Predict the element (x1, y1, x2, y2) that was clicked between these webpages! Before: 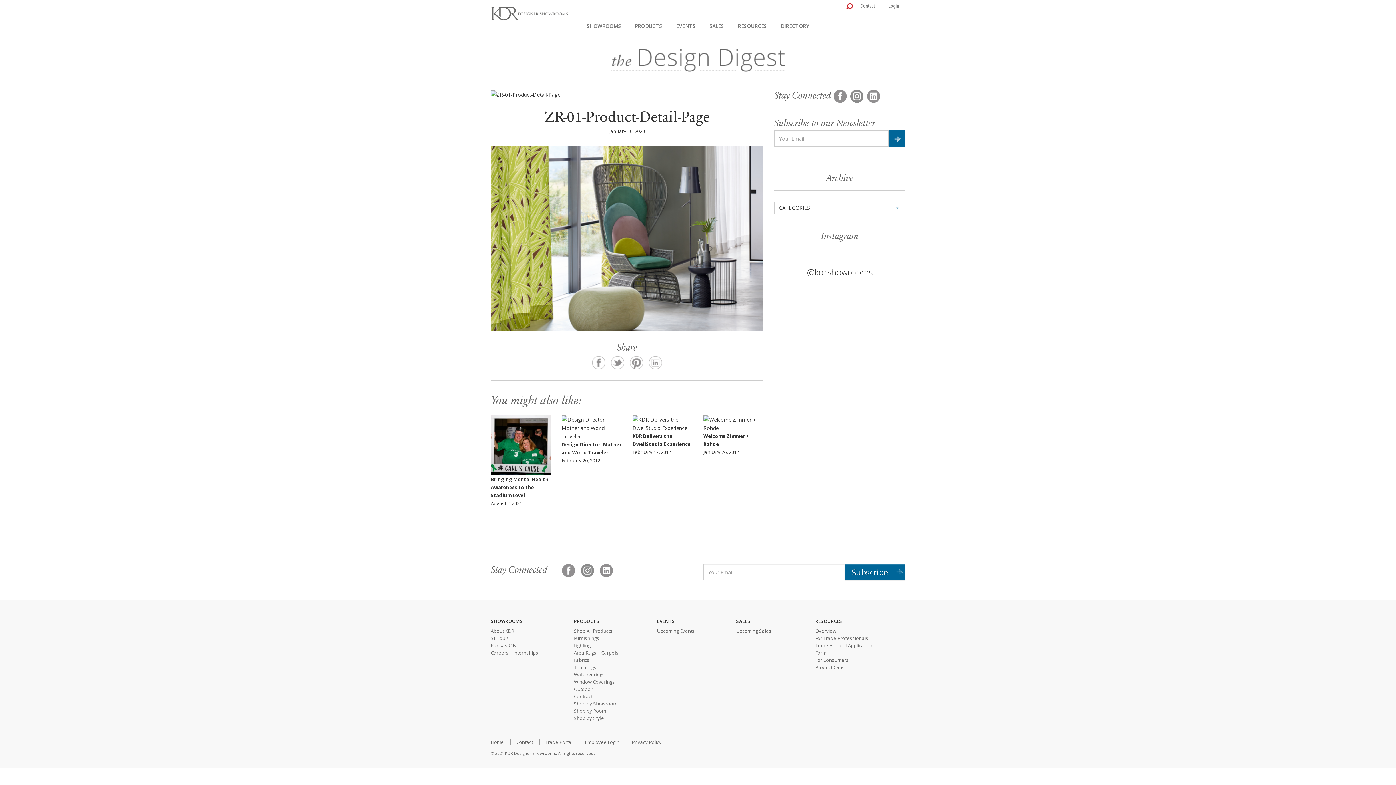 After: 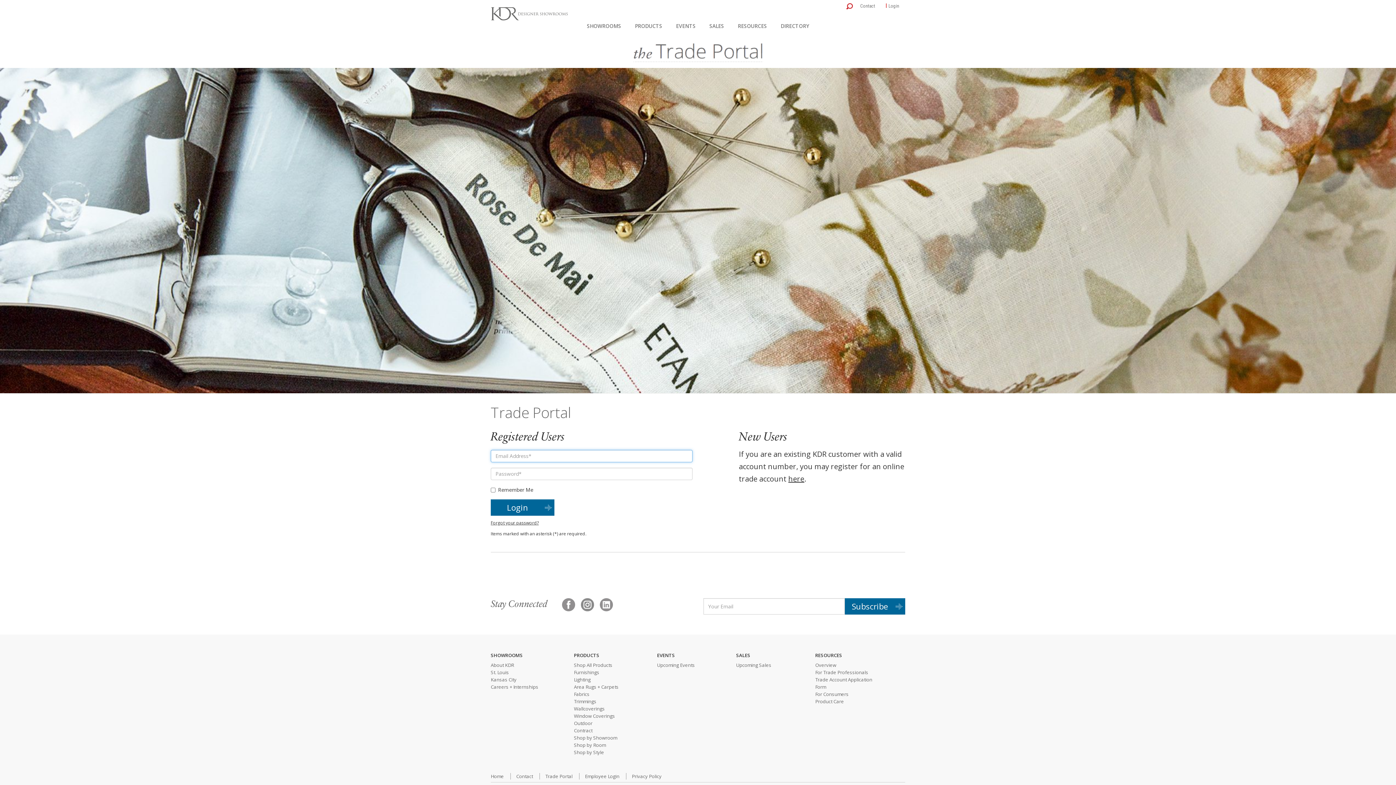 Action: label: Trade Portal bbox: (539, 739, 578, 745)